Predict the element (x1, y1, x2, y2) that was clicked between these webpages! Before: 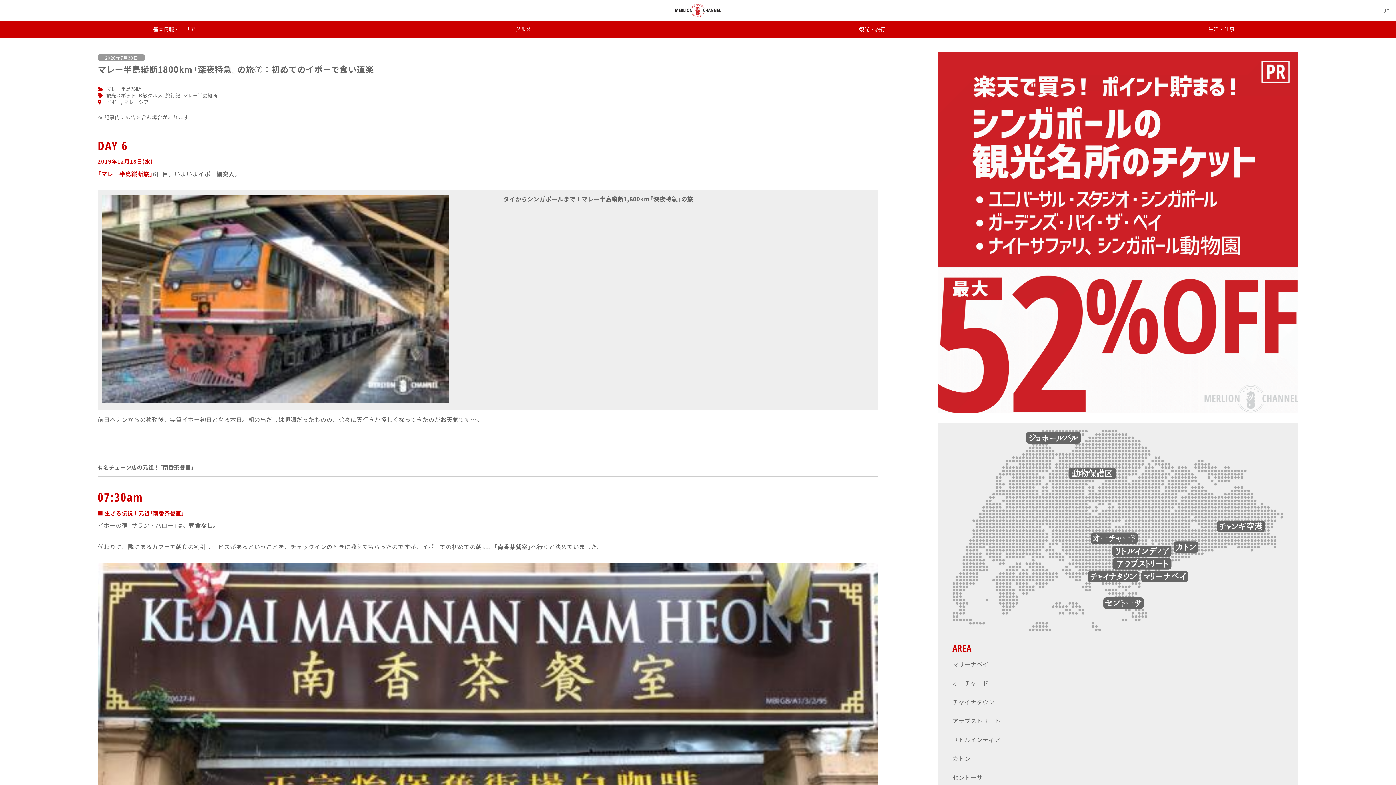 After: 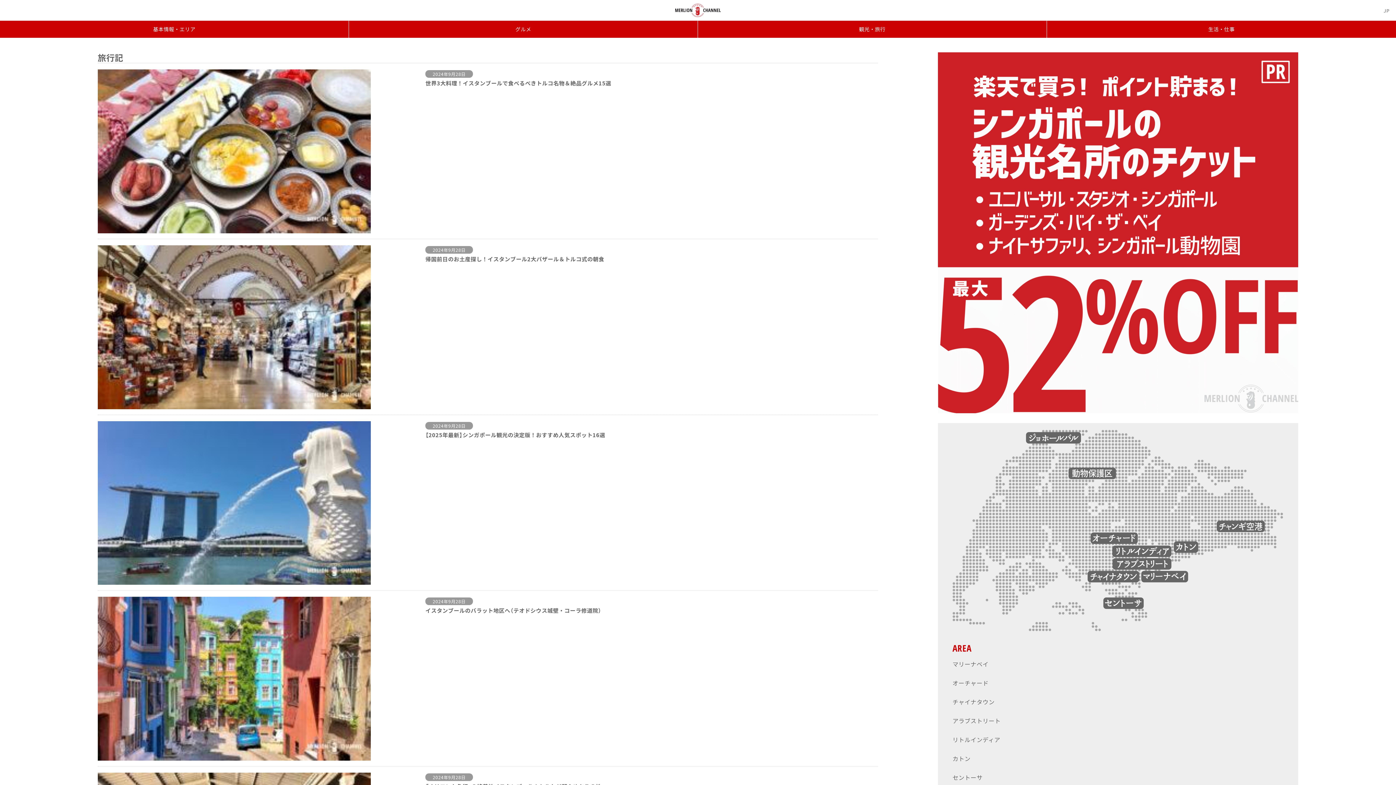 Action: bbox: (165, 92, 180, 98) label: 旅行記